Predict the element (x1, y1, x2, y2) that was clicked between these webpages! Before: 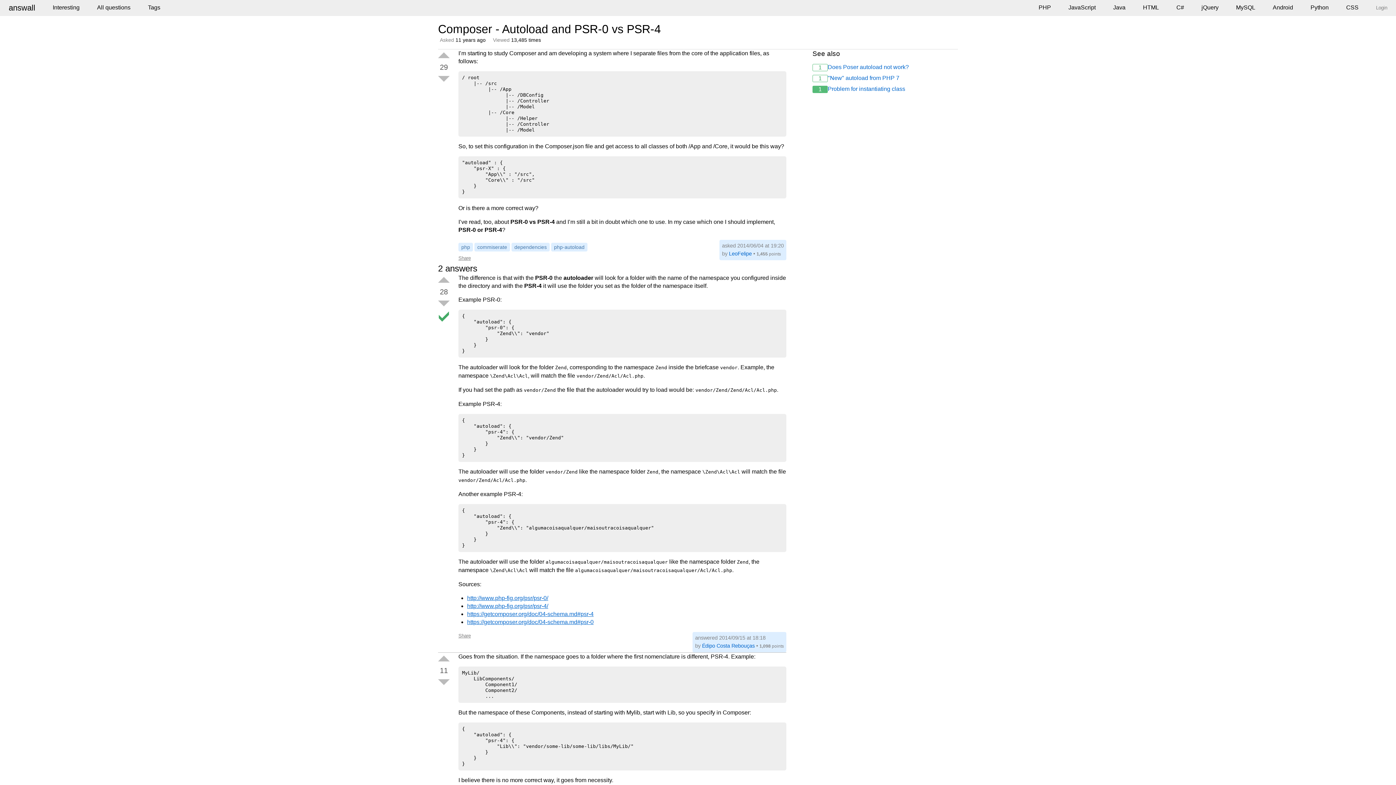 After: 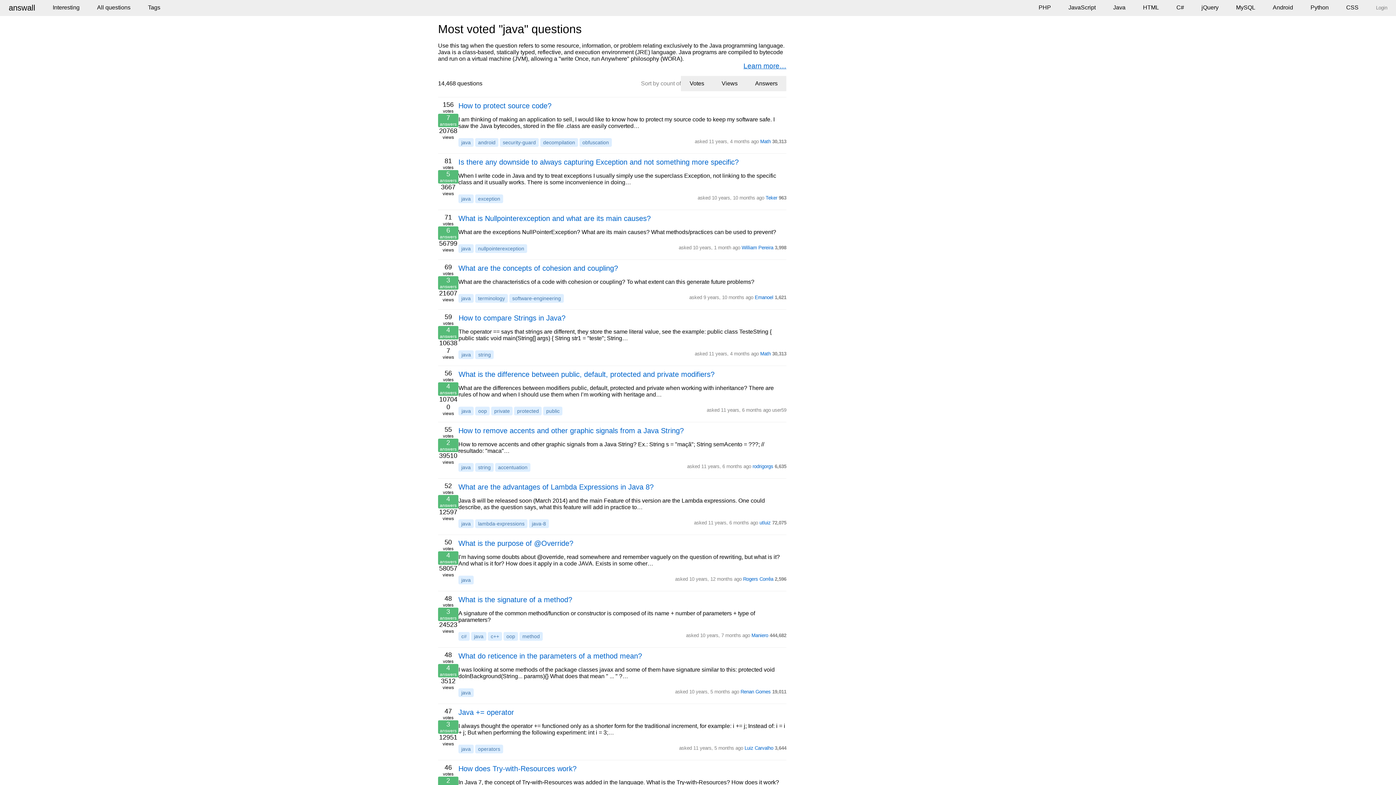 Action: bbox: (1104, 0, 1134, 15) label: Java